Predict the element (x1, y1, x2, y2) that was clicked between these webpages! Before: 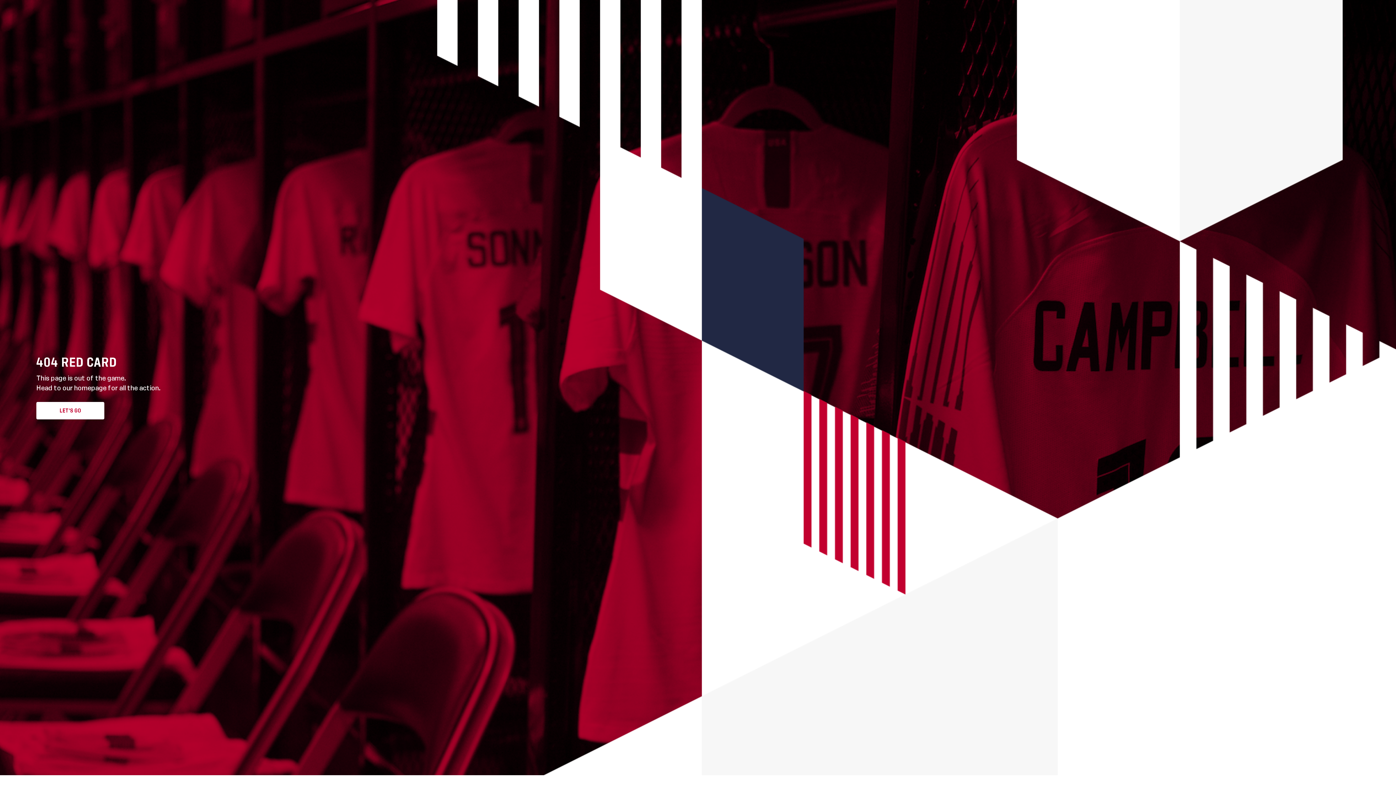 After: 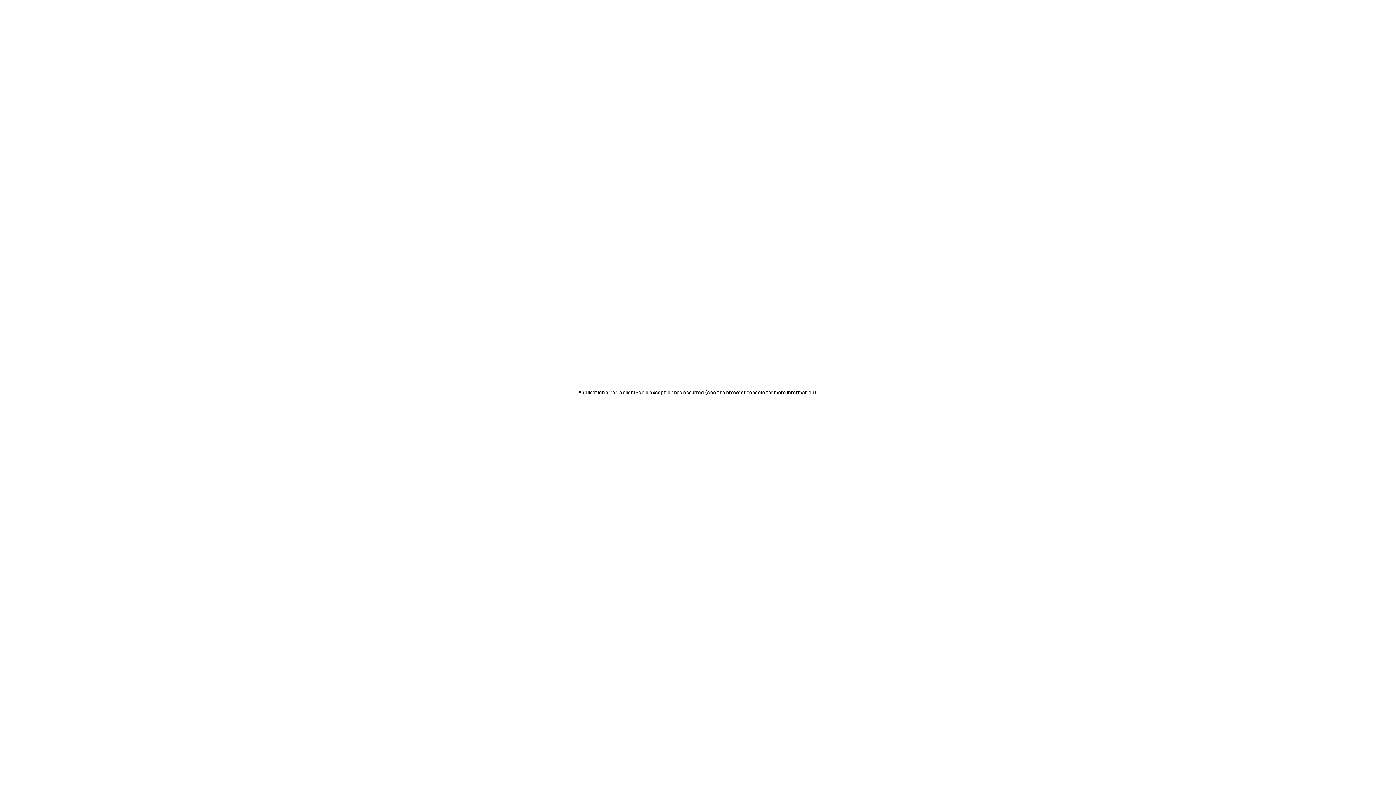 Action: bbox: (36, 402, 104, 419) label: LET'S GO